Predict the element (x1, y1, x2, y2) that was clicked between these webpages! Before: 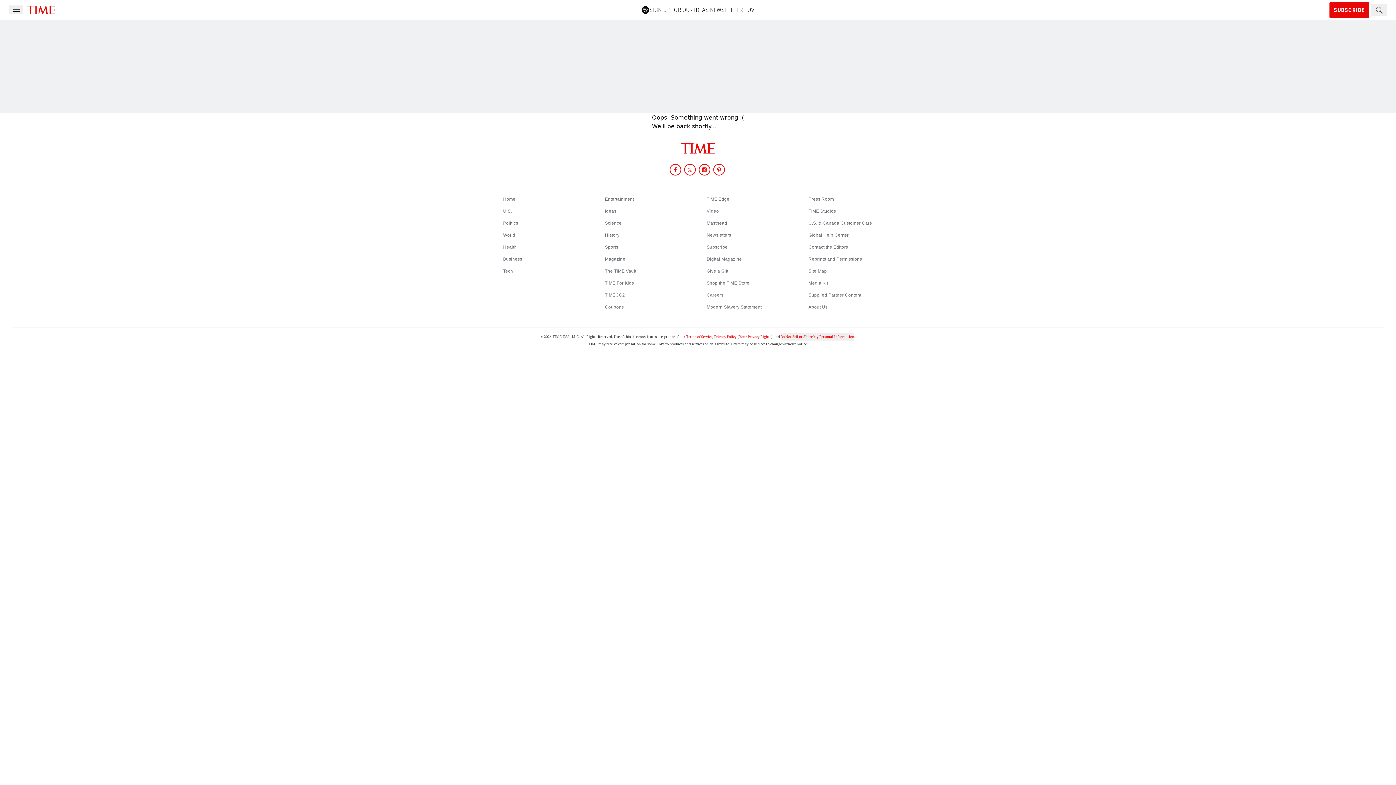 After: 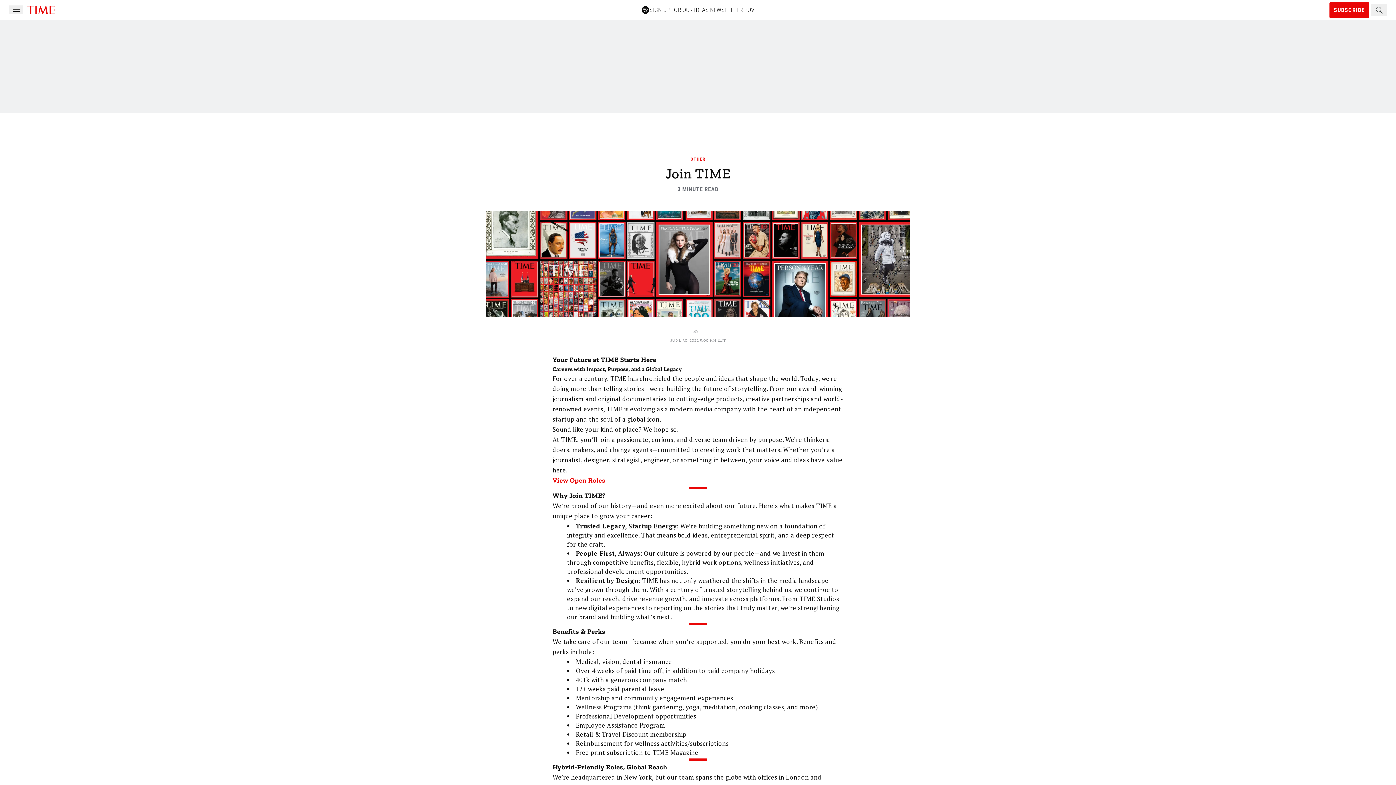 Action: label: Careers bbox: (706, 292, 723, 297)